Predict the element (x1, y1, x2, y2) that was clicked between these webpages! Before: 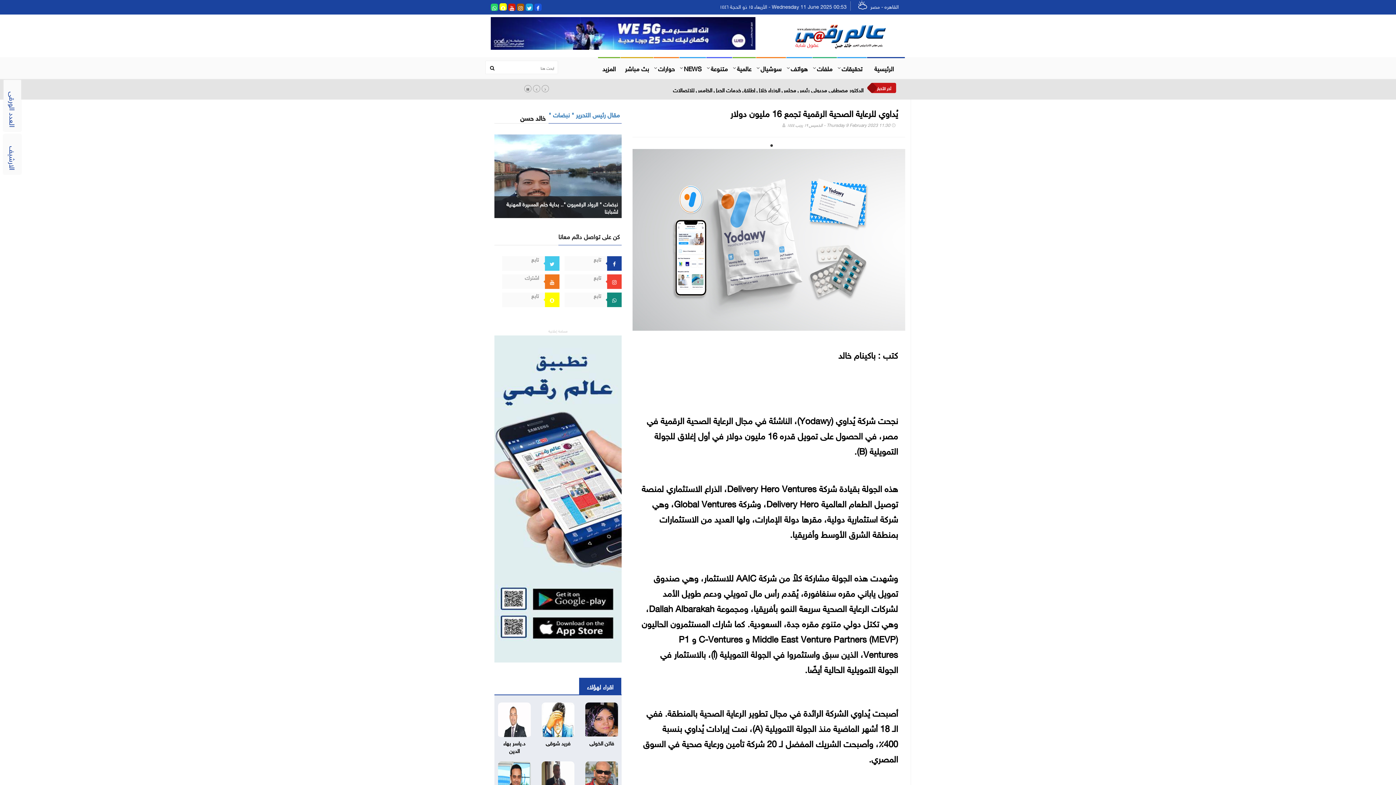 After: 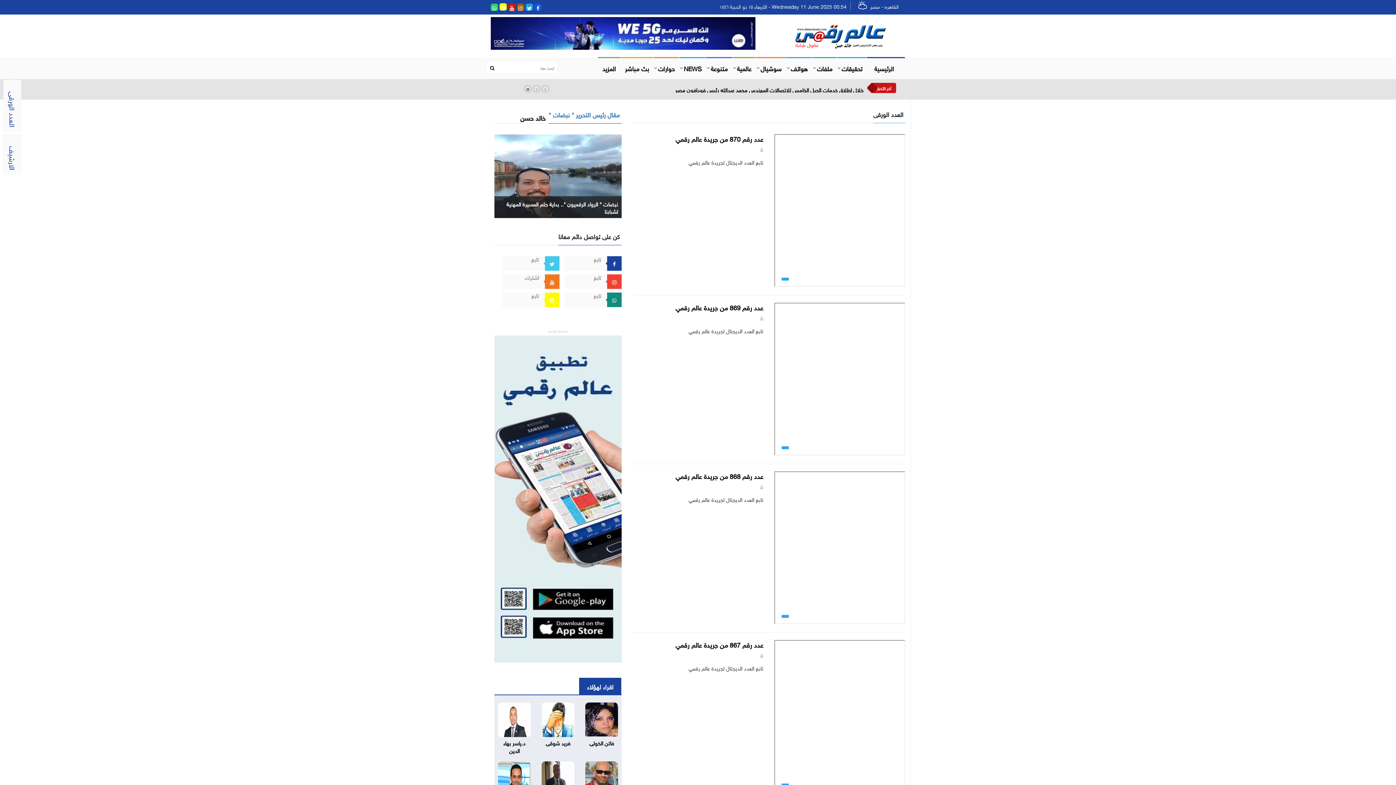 Action: bbox: (9, 91, 17, 127) label: العدد الورقى